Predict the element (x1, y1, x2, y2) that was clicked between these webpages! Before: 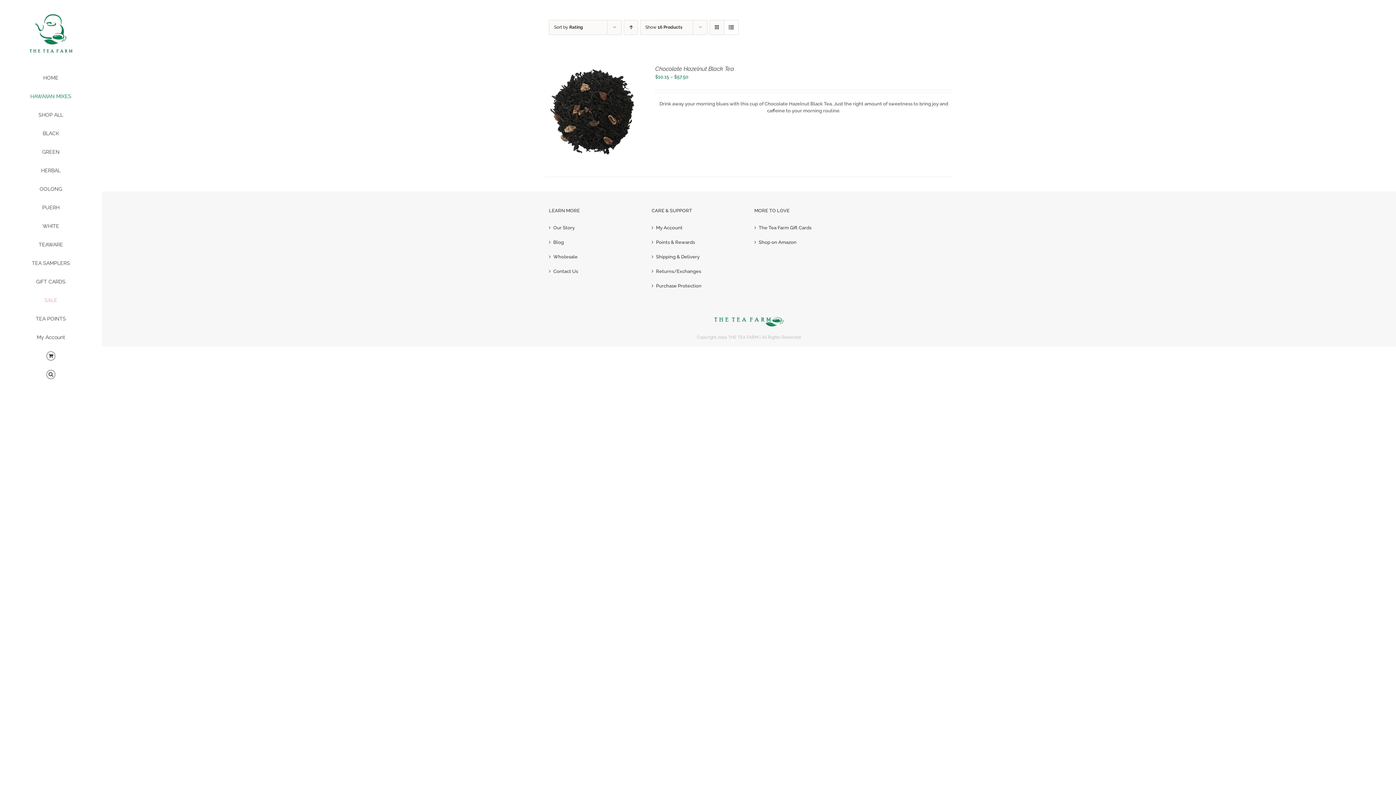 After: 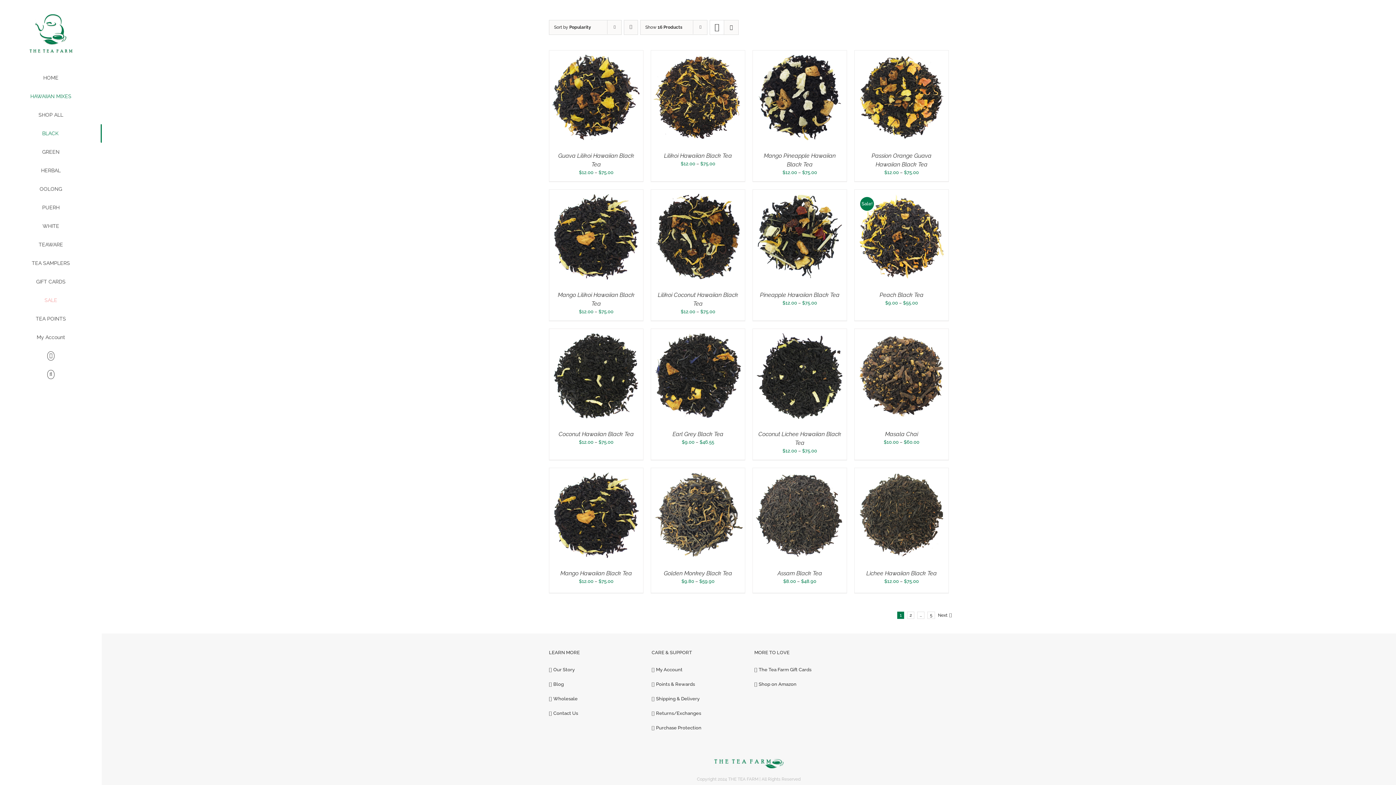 Action: bbox: (0, 124, 101, 143) label: BLACK